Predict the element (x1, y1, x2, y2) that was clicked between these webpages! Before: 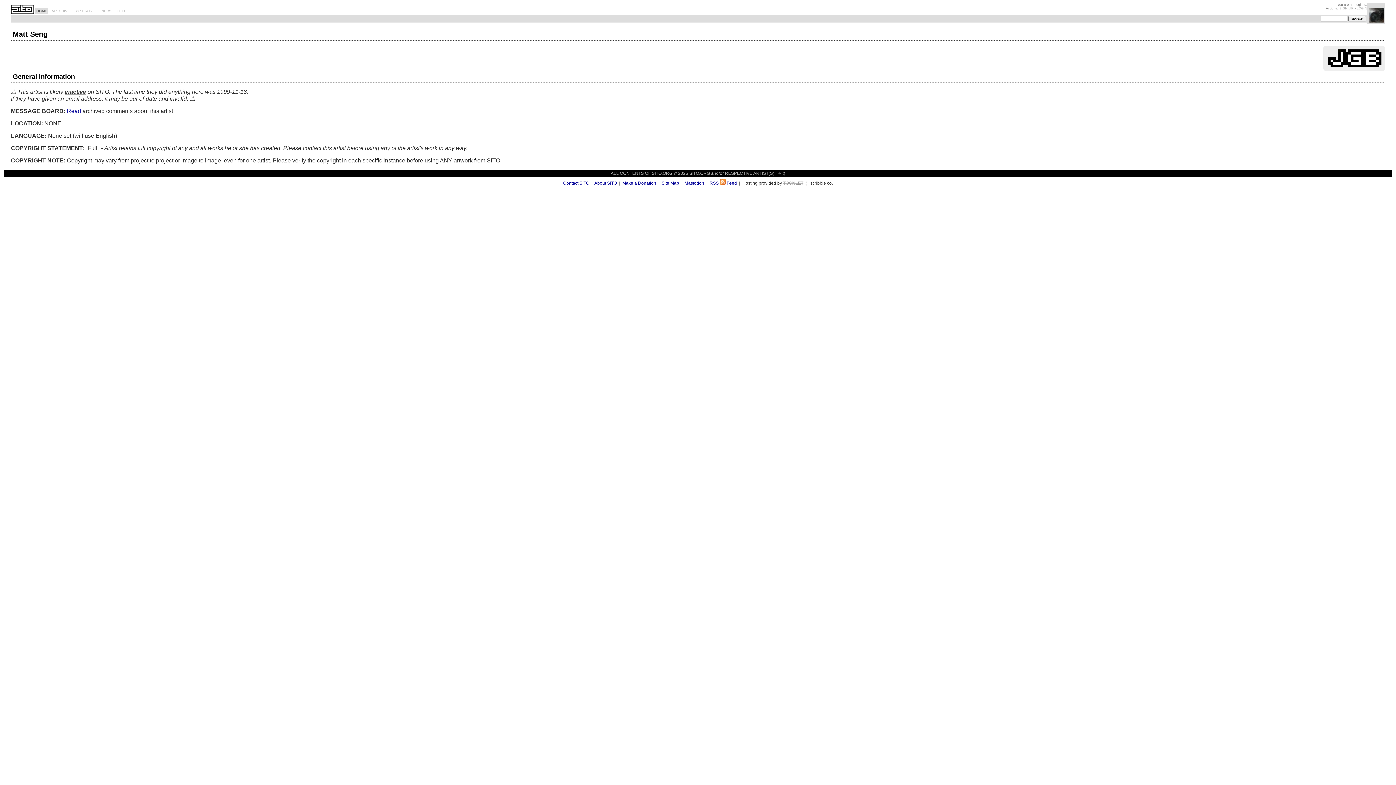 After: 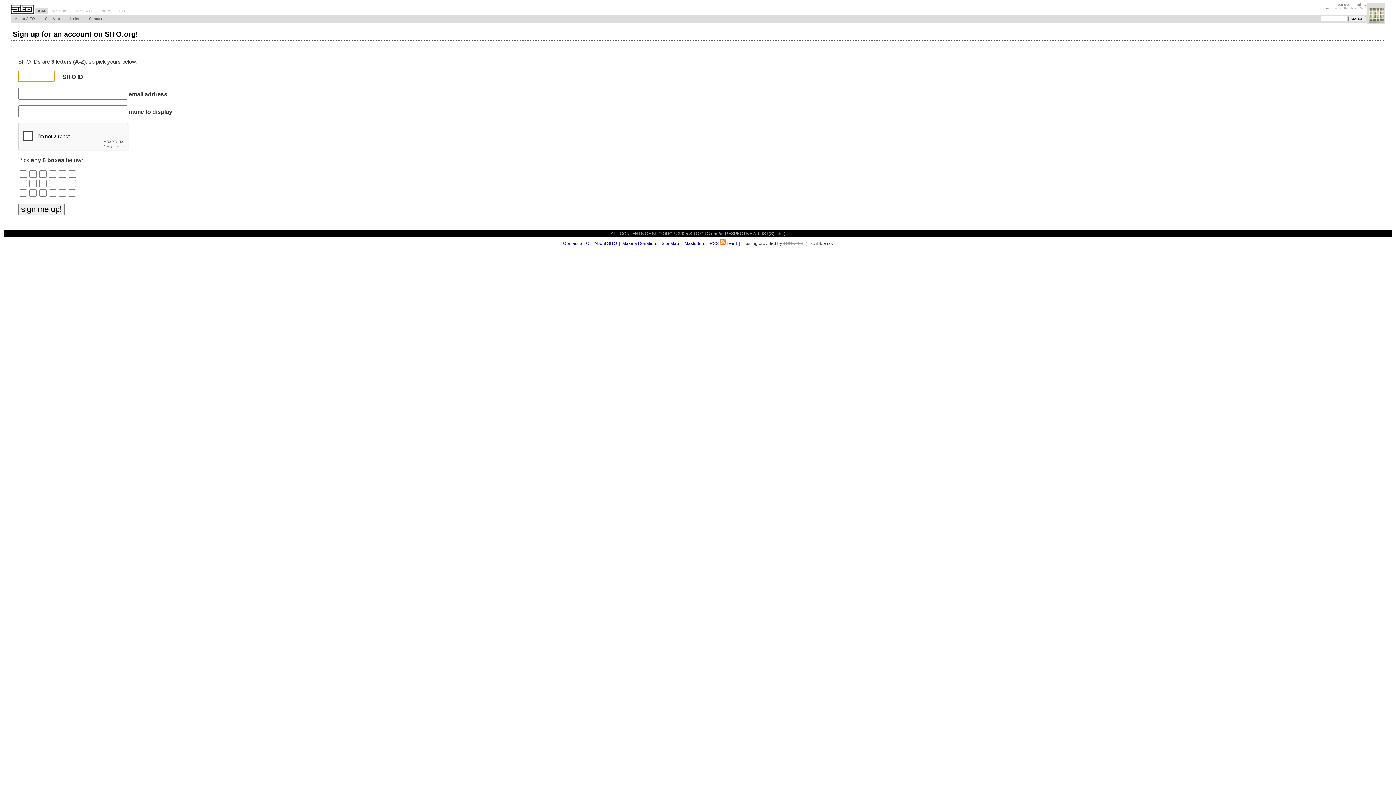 Action: label: SIGN UP bbox: (1339, 6, 1353, 10)